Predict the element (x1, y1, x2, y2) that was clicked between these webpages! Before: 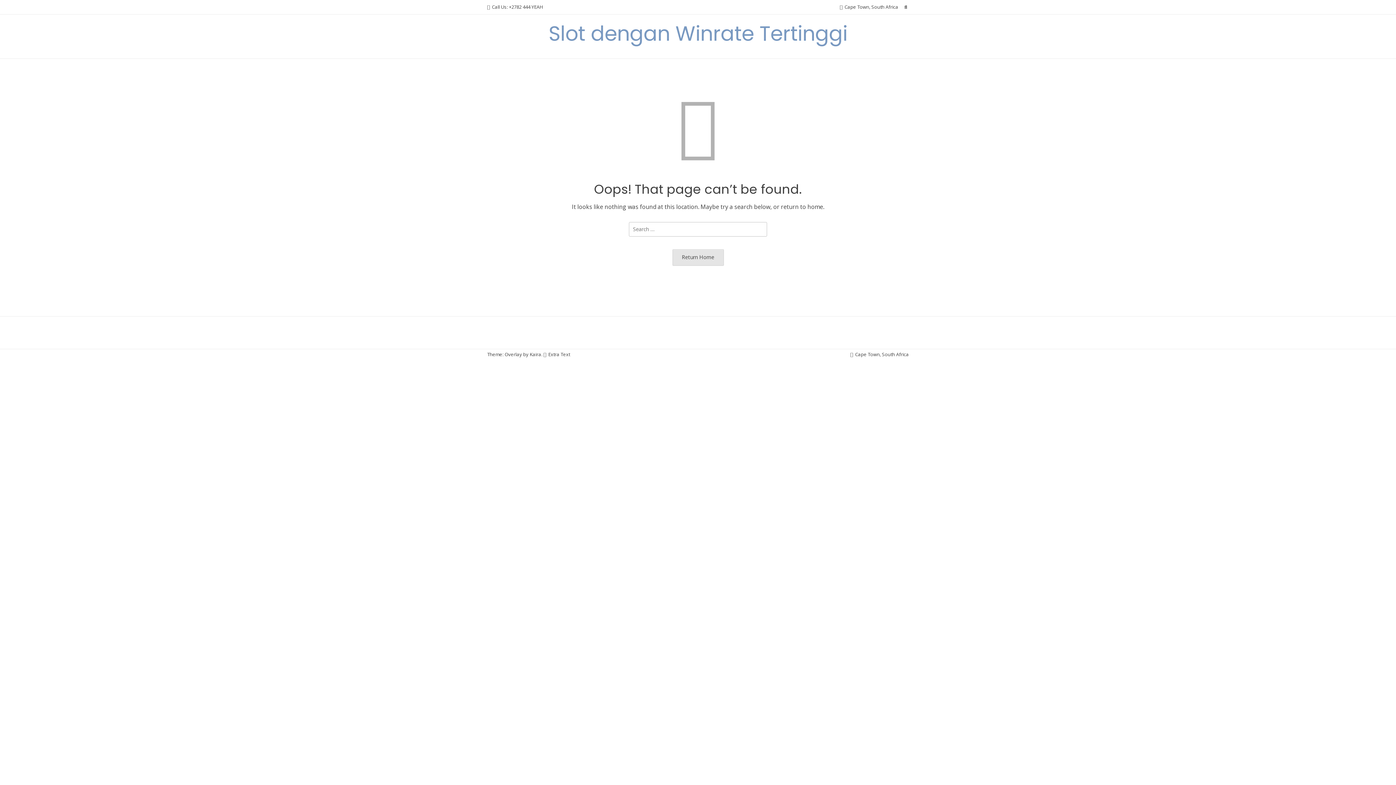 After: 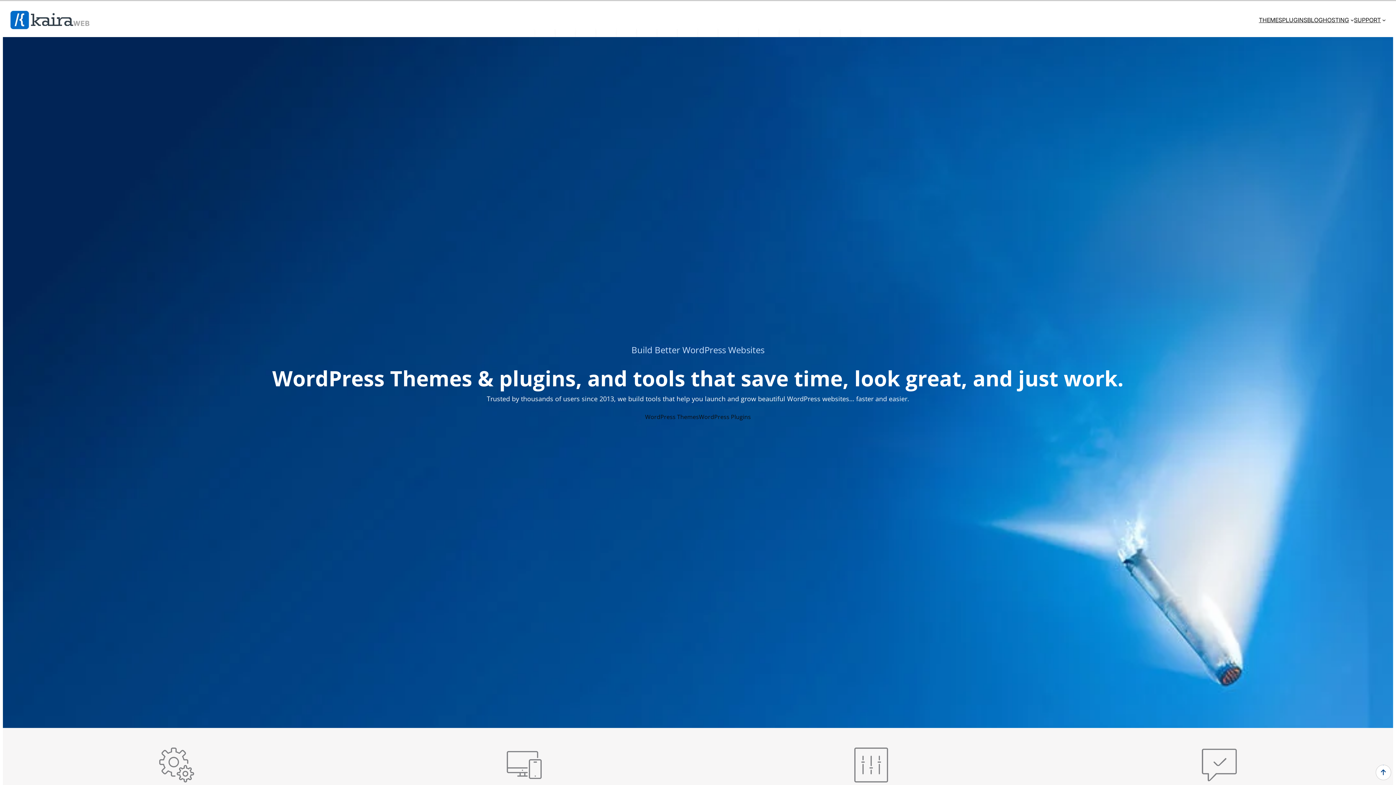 Action: bbox: (529, 351, 541, 358) label: Kaira